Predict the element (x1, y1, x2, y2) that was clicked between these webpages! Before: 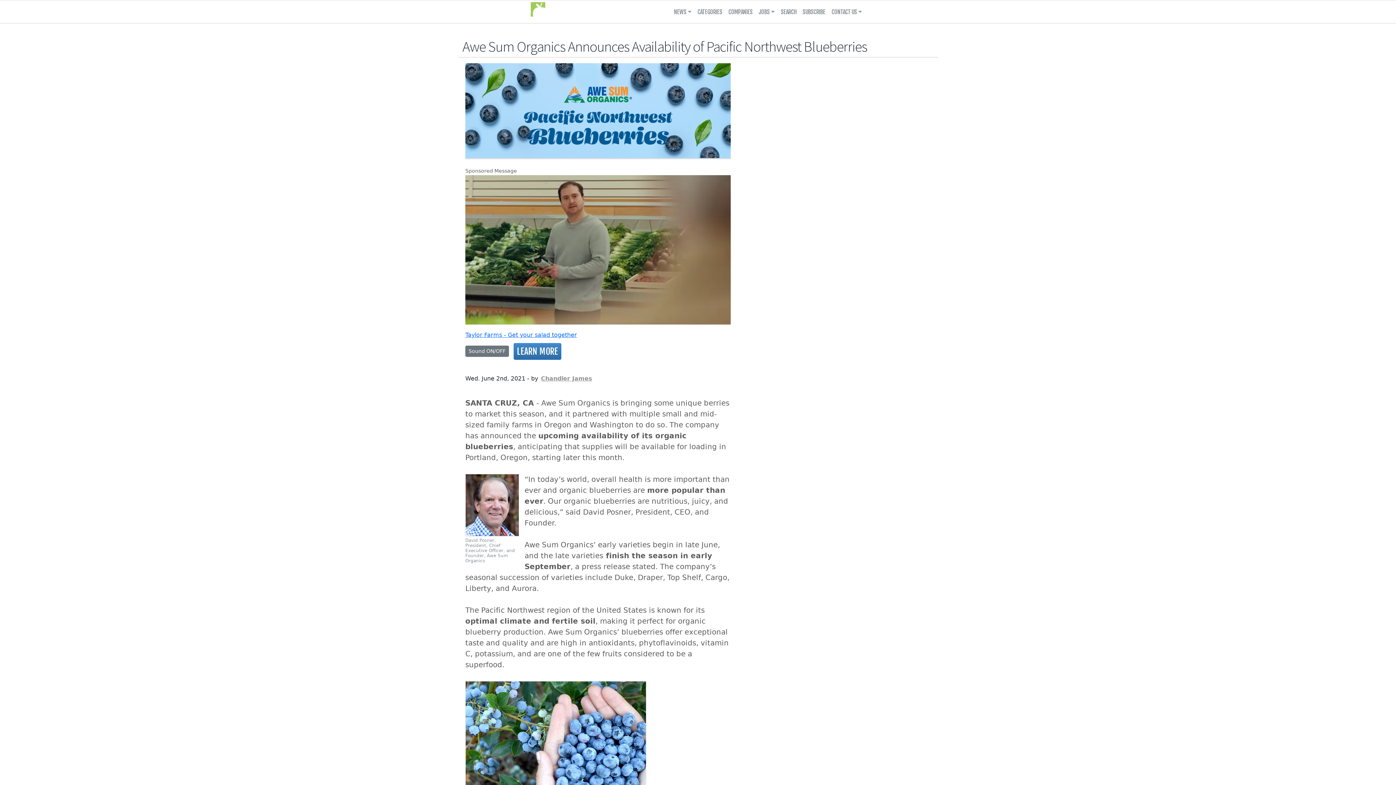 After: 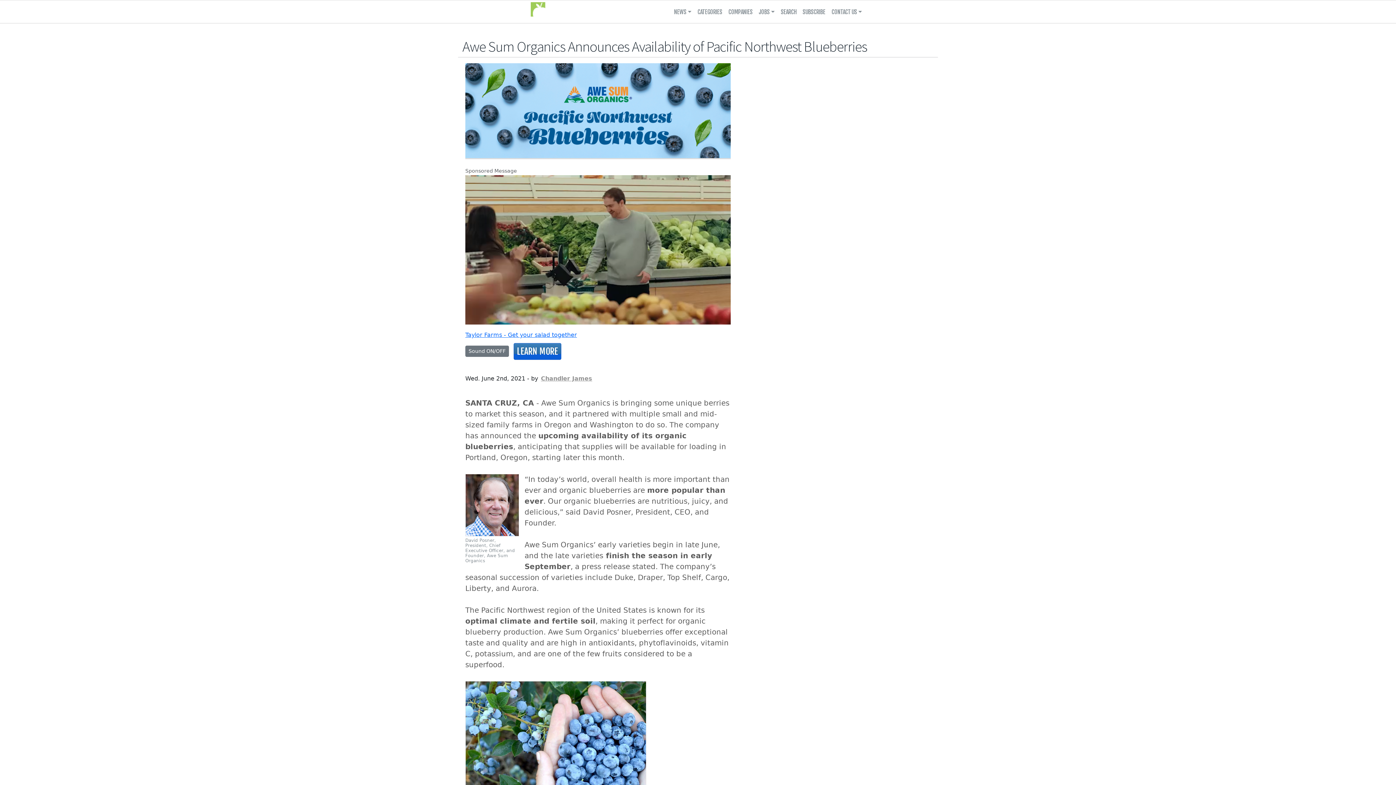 Action: bbox: (513, 343, 561, 359) label: LEARN MORE